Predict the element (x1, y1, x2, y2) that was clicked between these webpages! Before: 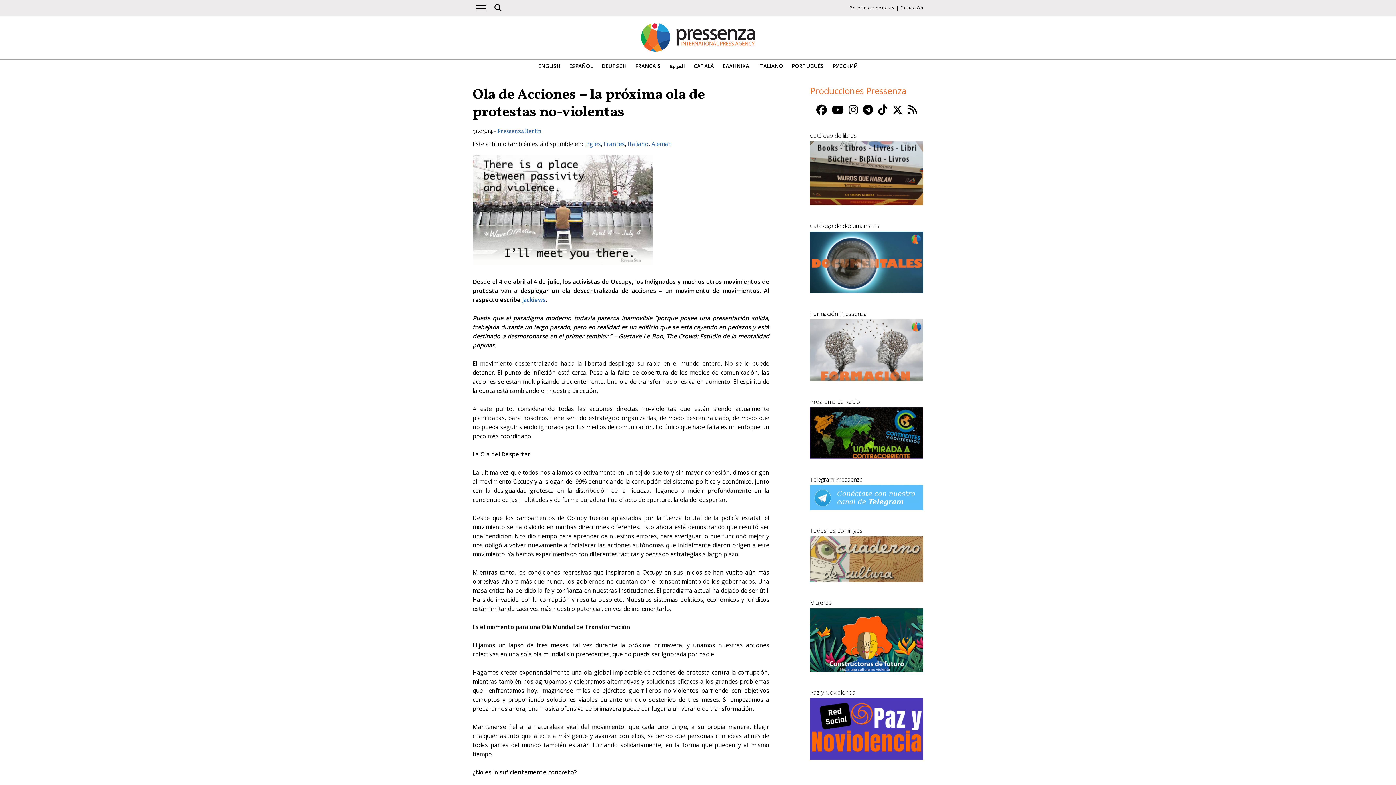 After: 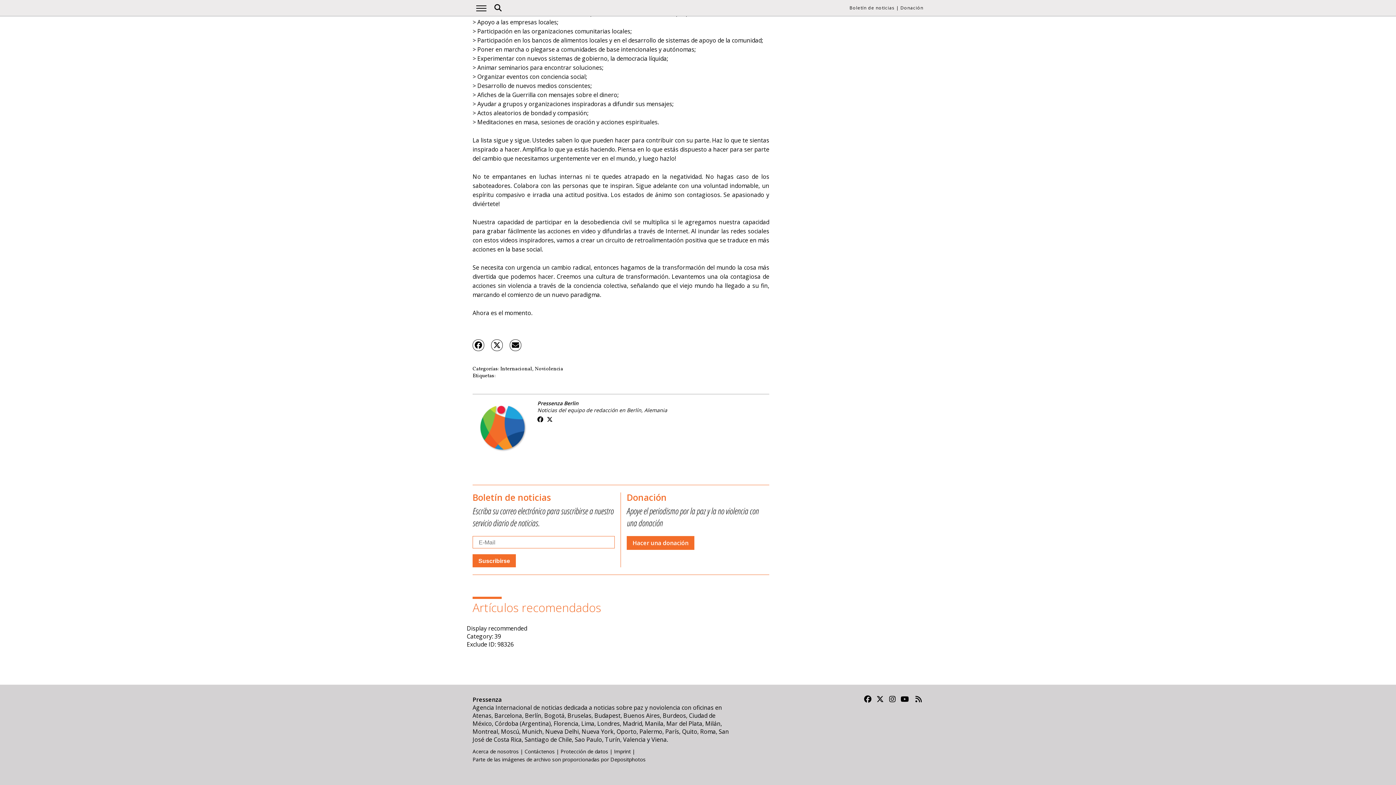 Action: label: Donación bbox: (900, 4, 923, 10)